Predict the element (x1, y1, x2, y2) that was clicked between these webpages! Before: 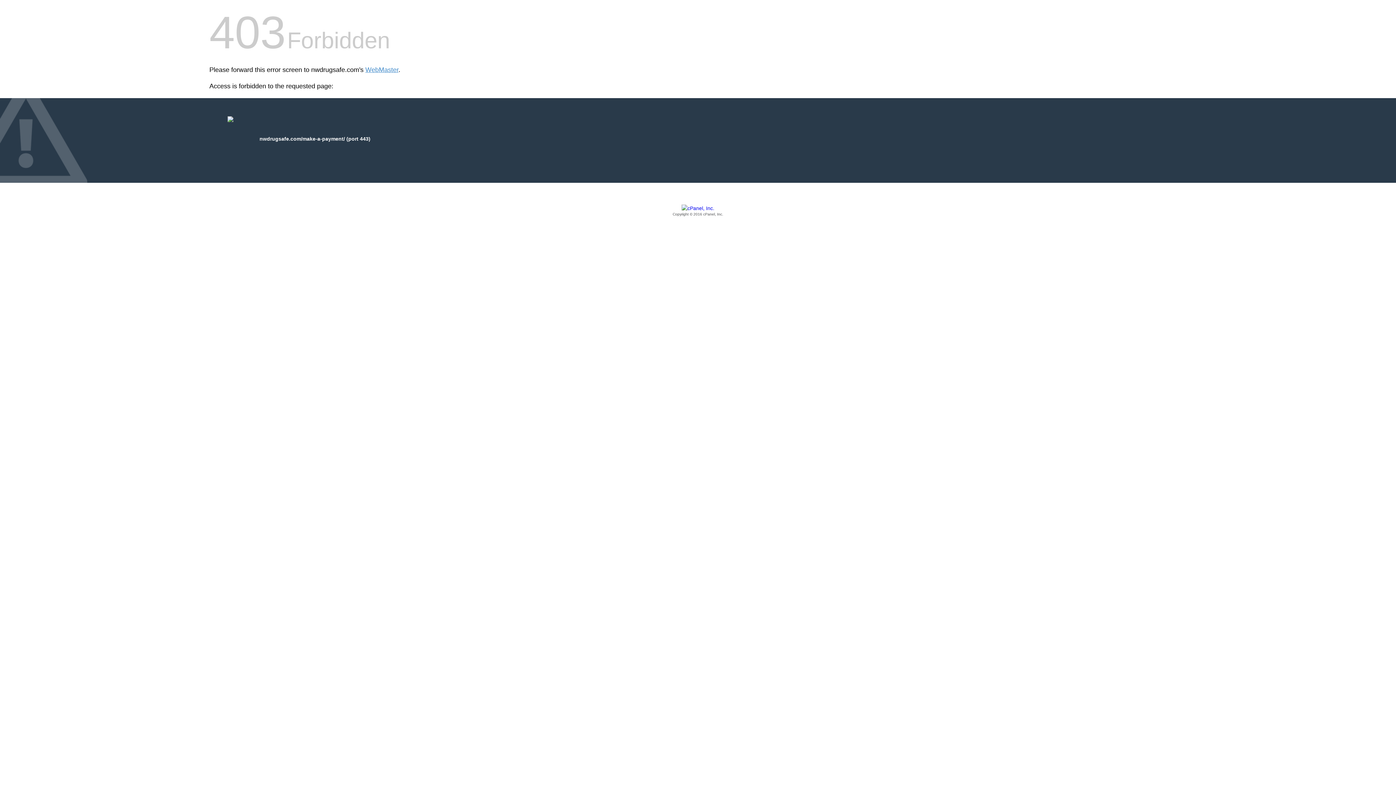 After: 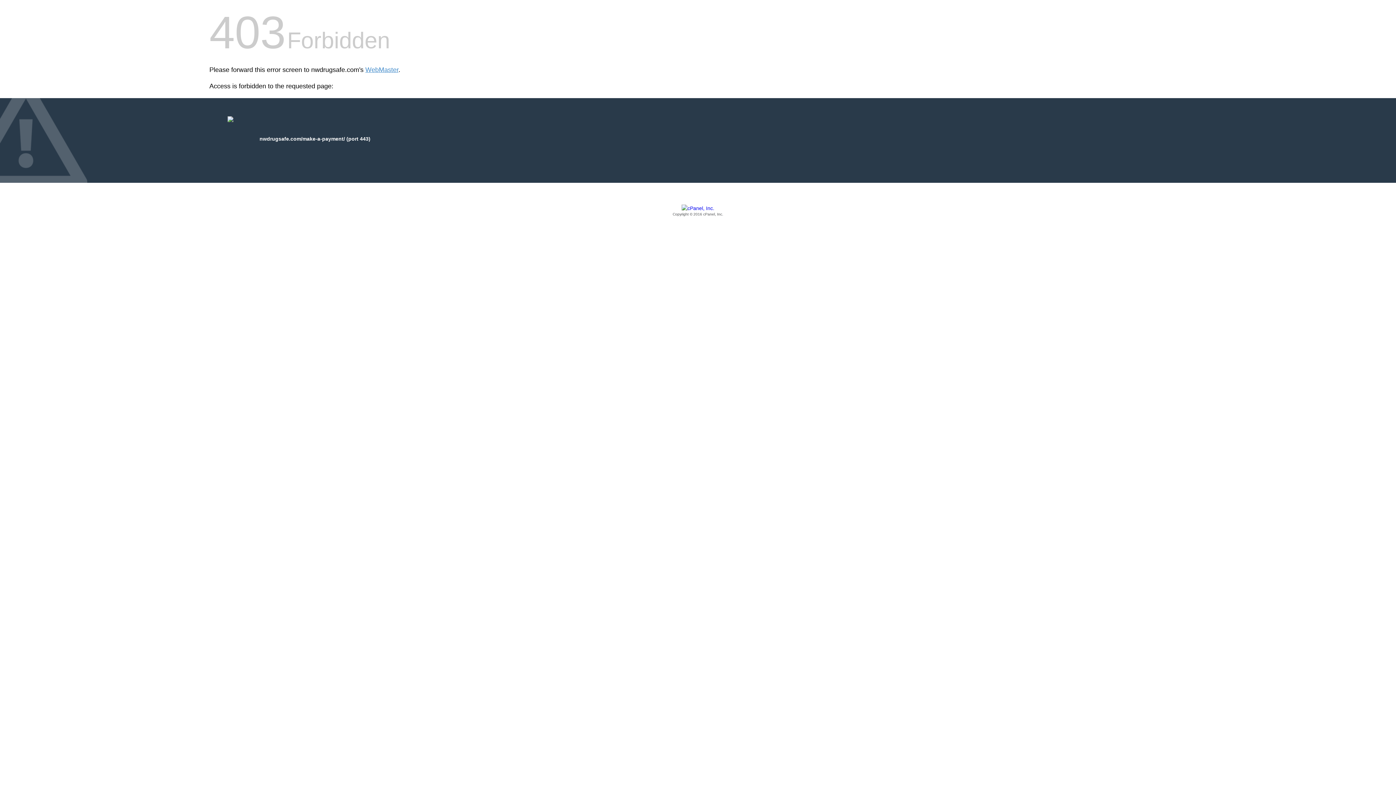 Action: bbox: (209, 205, 1186, 217) label: Copyright © 2016 cPanel, Inc.